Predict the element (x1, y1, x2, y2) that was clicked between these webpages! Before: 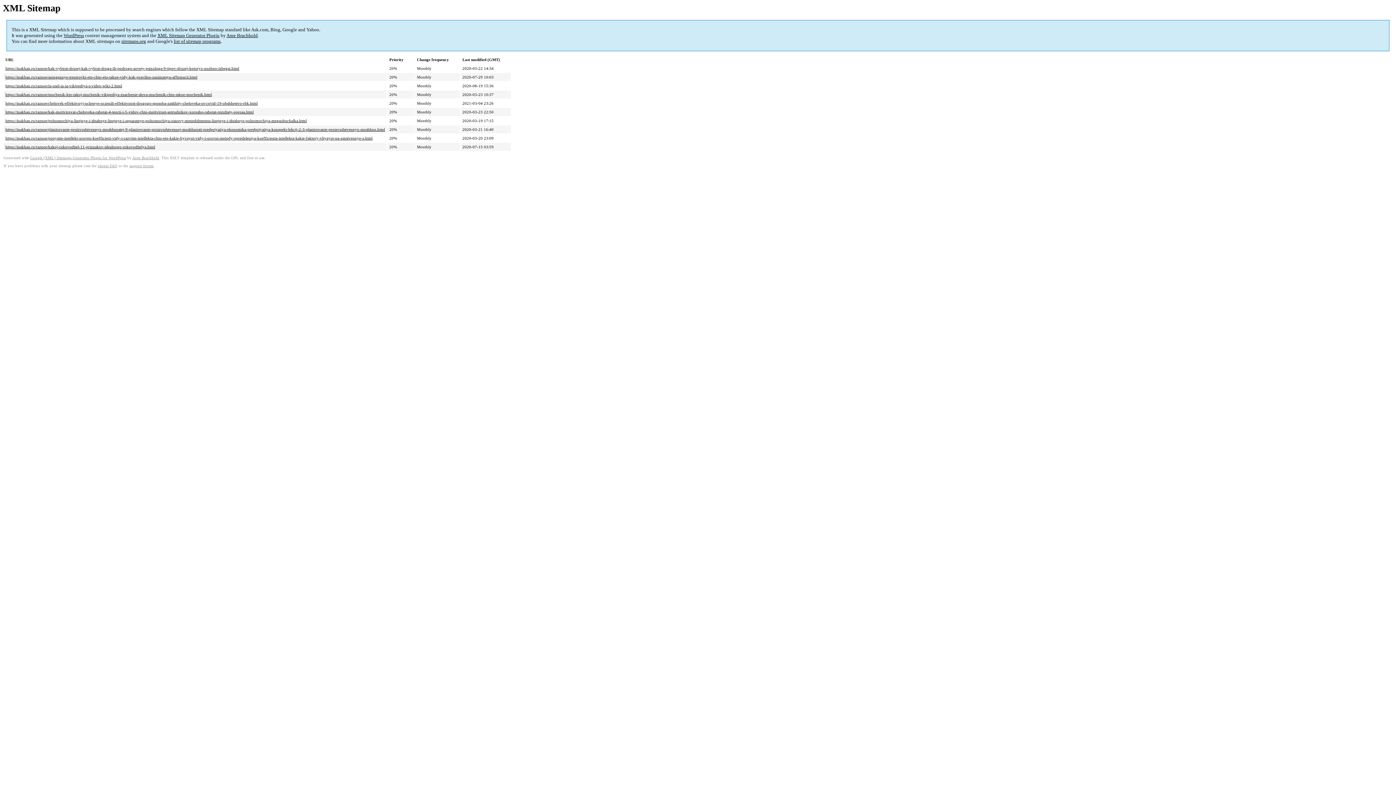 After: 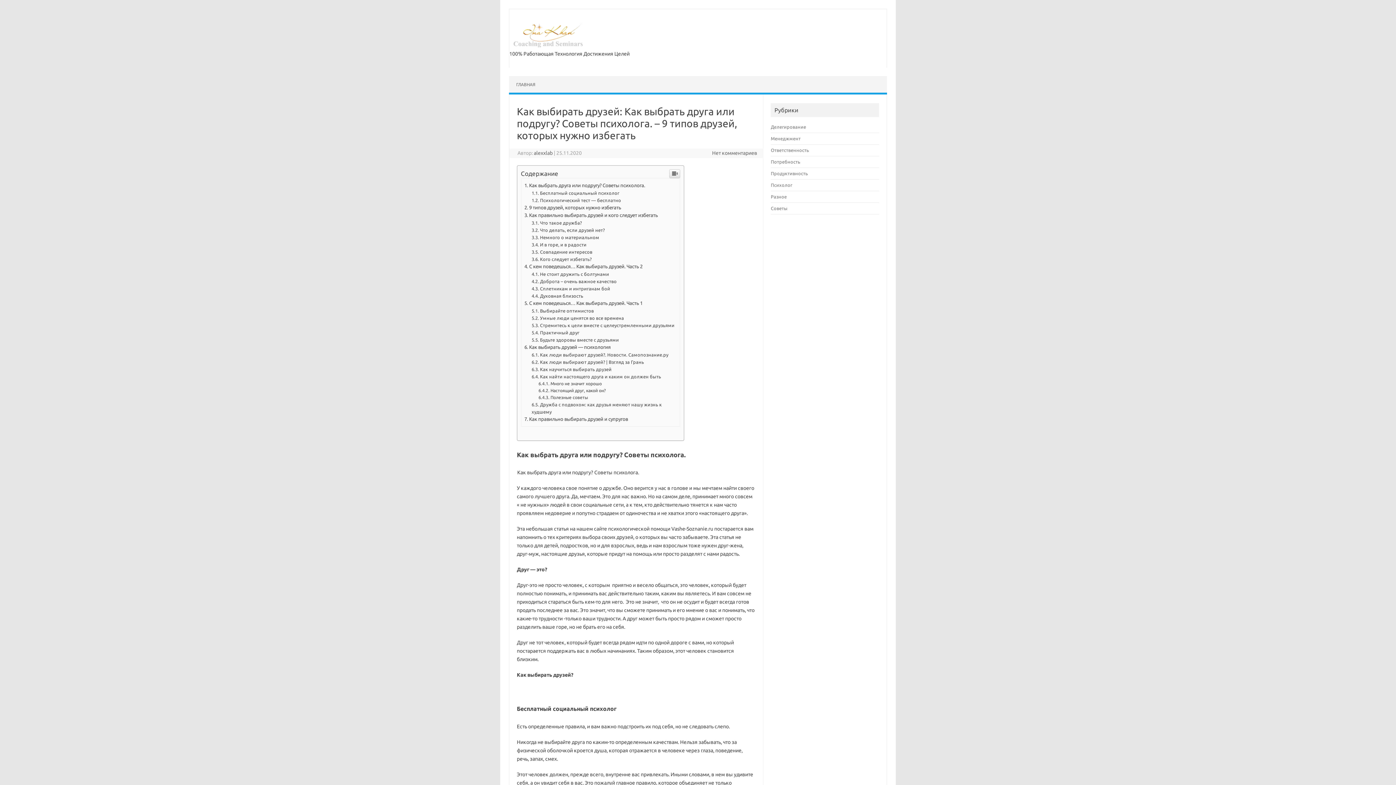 Action: label: https://inakhan.ru/raznoe/kak-vybirat-druzej-kak-vybrat-druga-ili-podrugu-sovety-psixologa-9-tipov-druzej-kotoryx-nuzhno-izbegat.html bbox: (5, 66, 239, 70)